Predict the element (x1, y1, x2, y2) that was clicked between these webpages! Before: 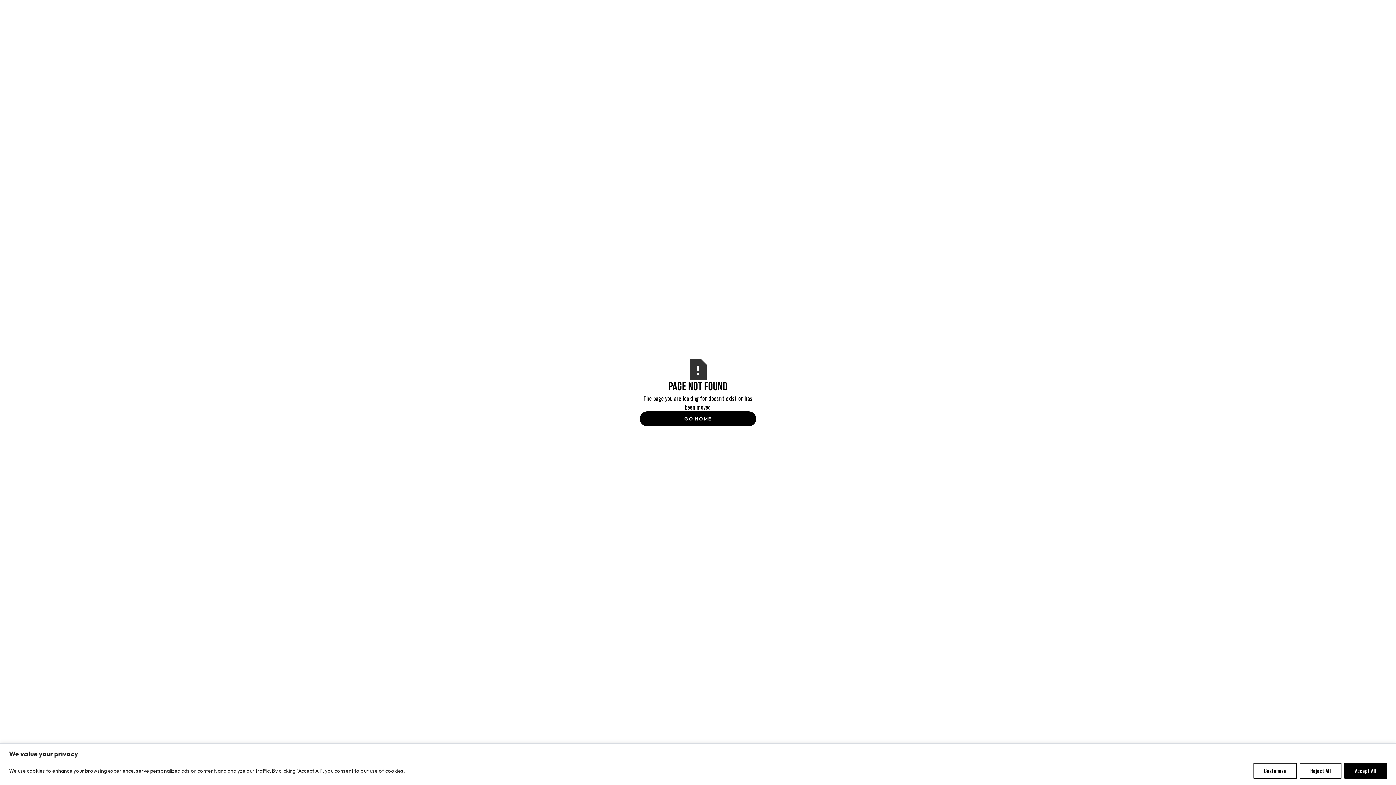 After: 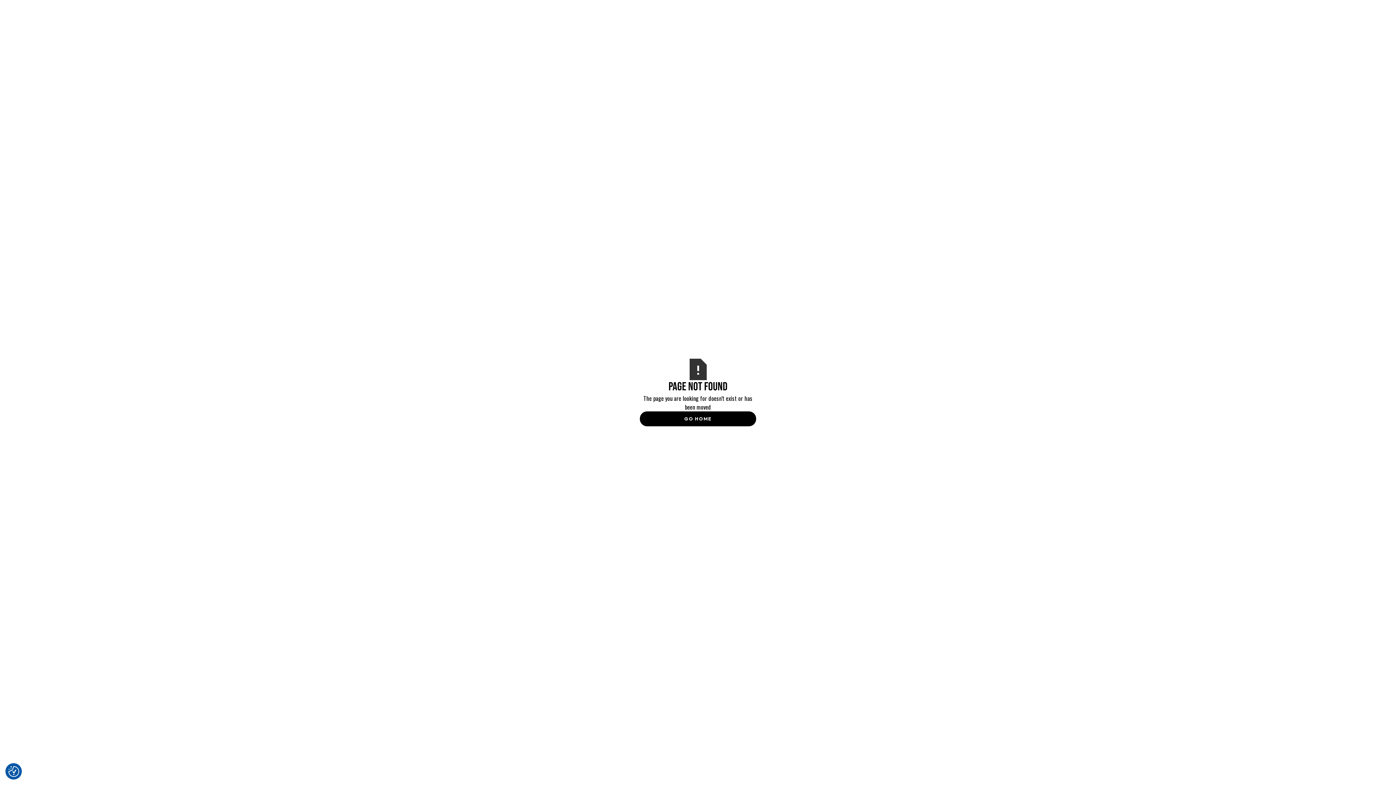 Action: bbox: (1300, 763, 1341, 779) label: Reject All